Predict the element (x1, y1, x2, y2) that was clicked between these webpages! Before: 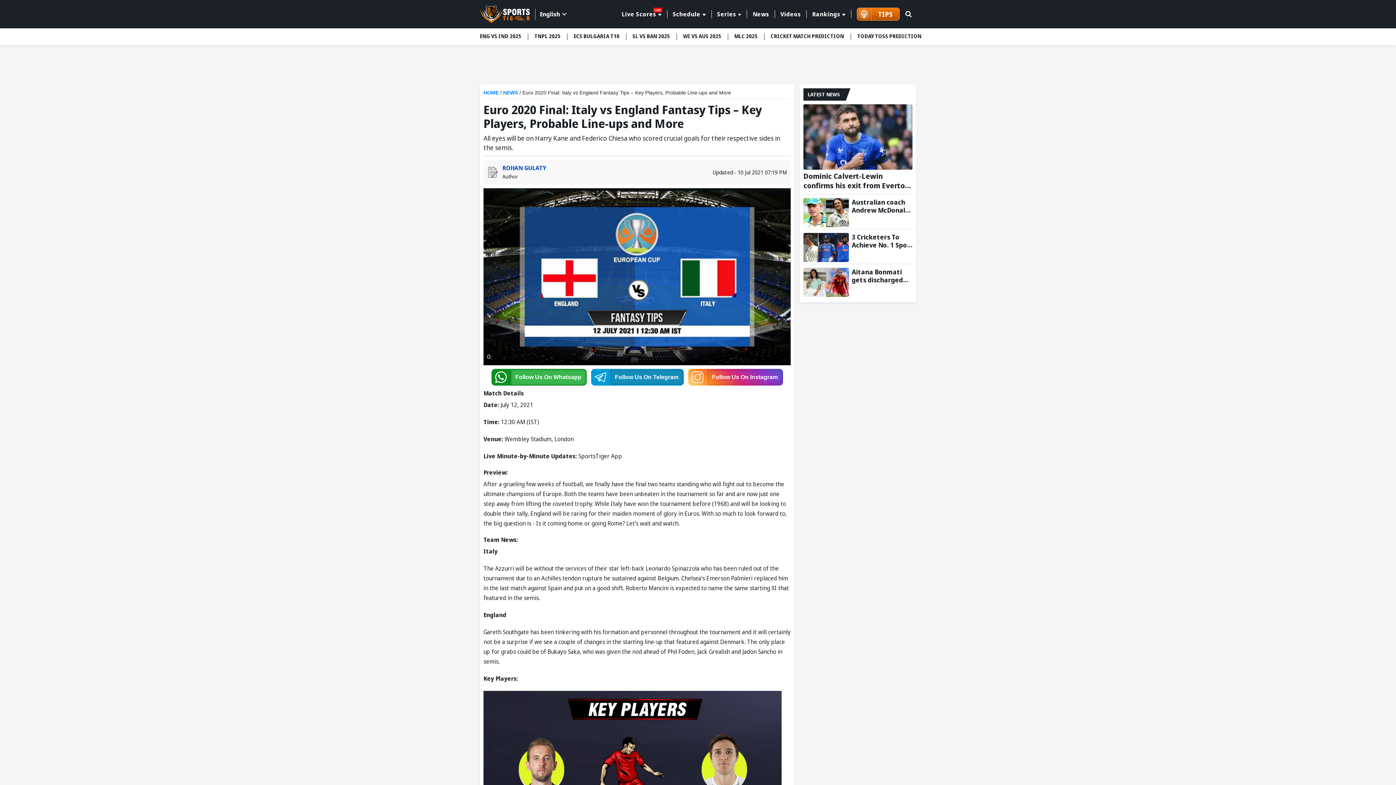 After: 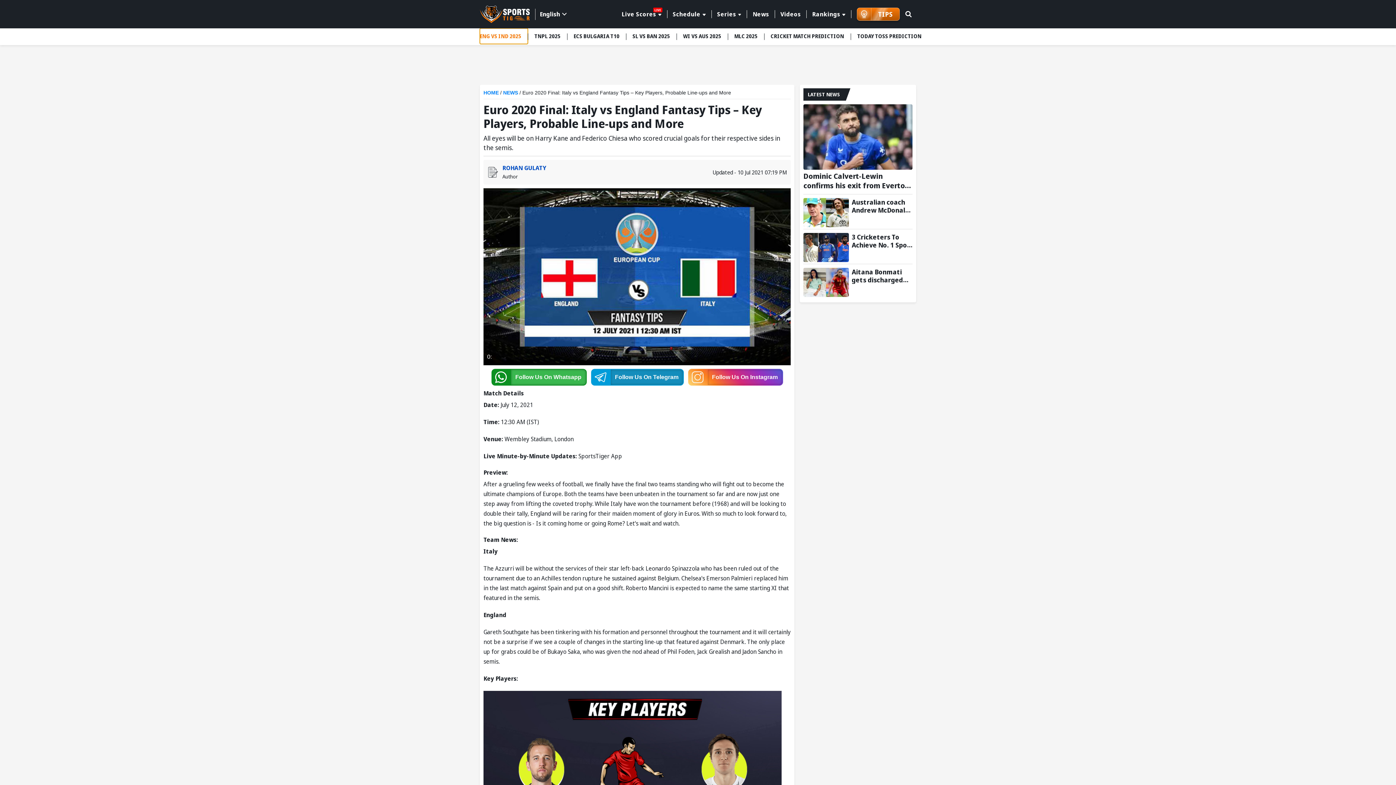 Action: bbox: (480, 28, 528, 44) label: menu item